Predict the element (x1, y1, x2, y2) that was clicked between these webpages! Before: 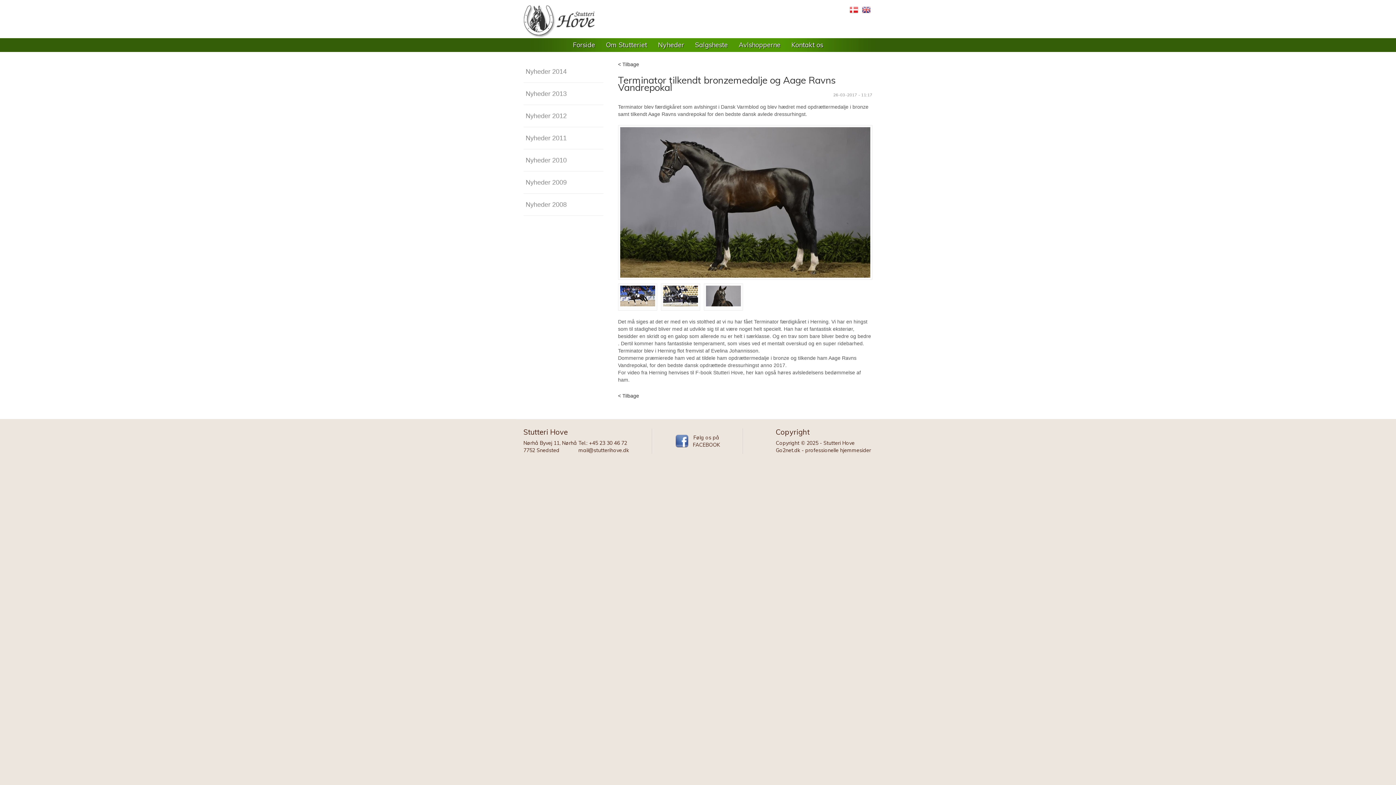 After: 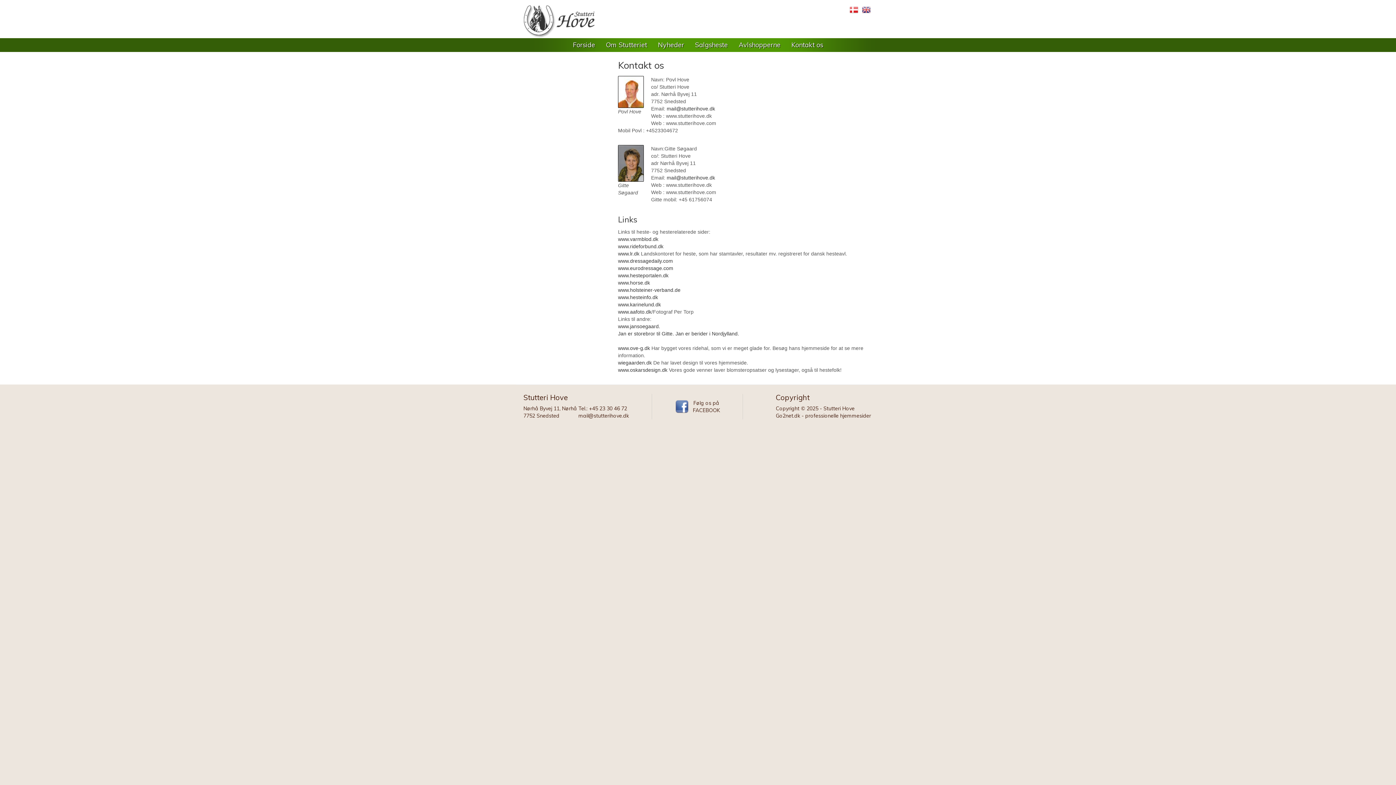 Action: label: Kontakt os bbox: (786, 38, 828, 52)